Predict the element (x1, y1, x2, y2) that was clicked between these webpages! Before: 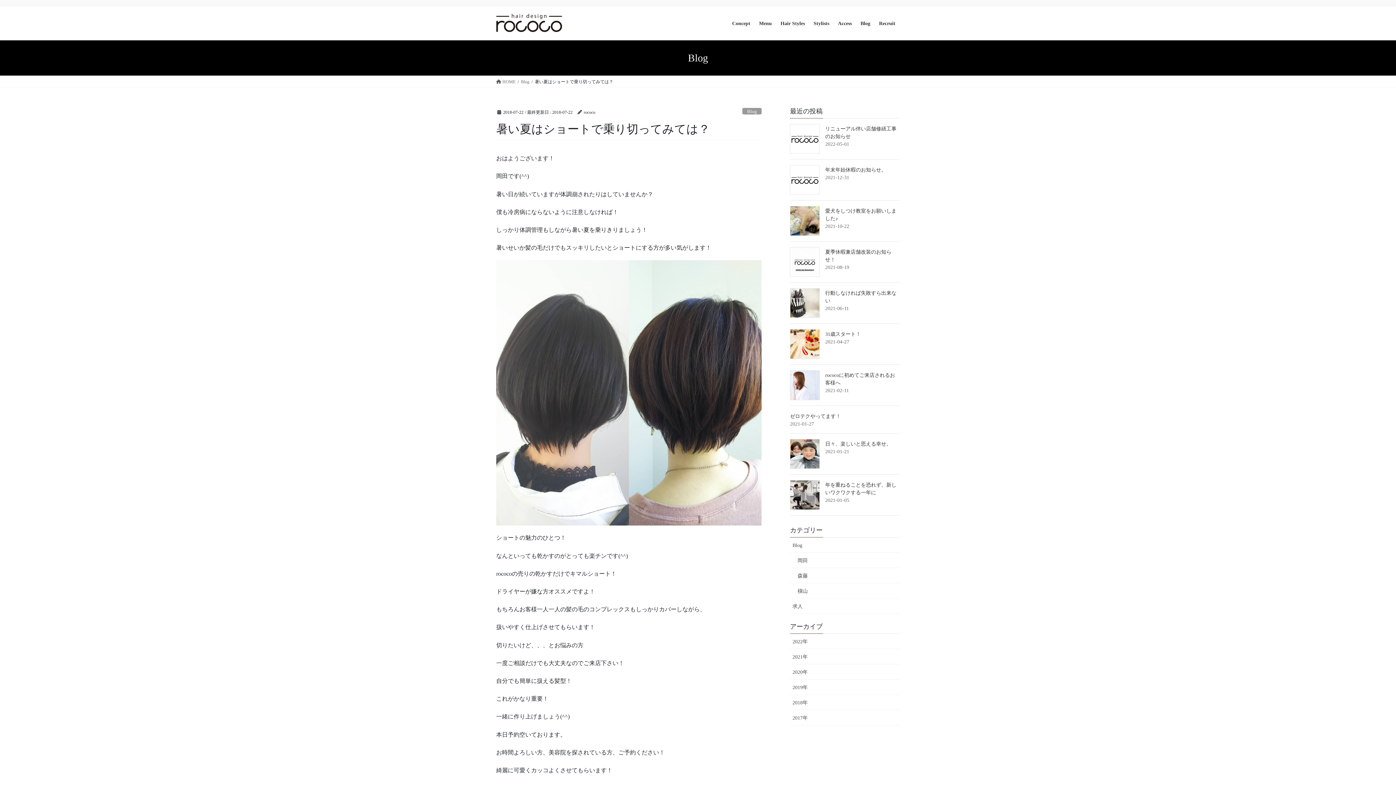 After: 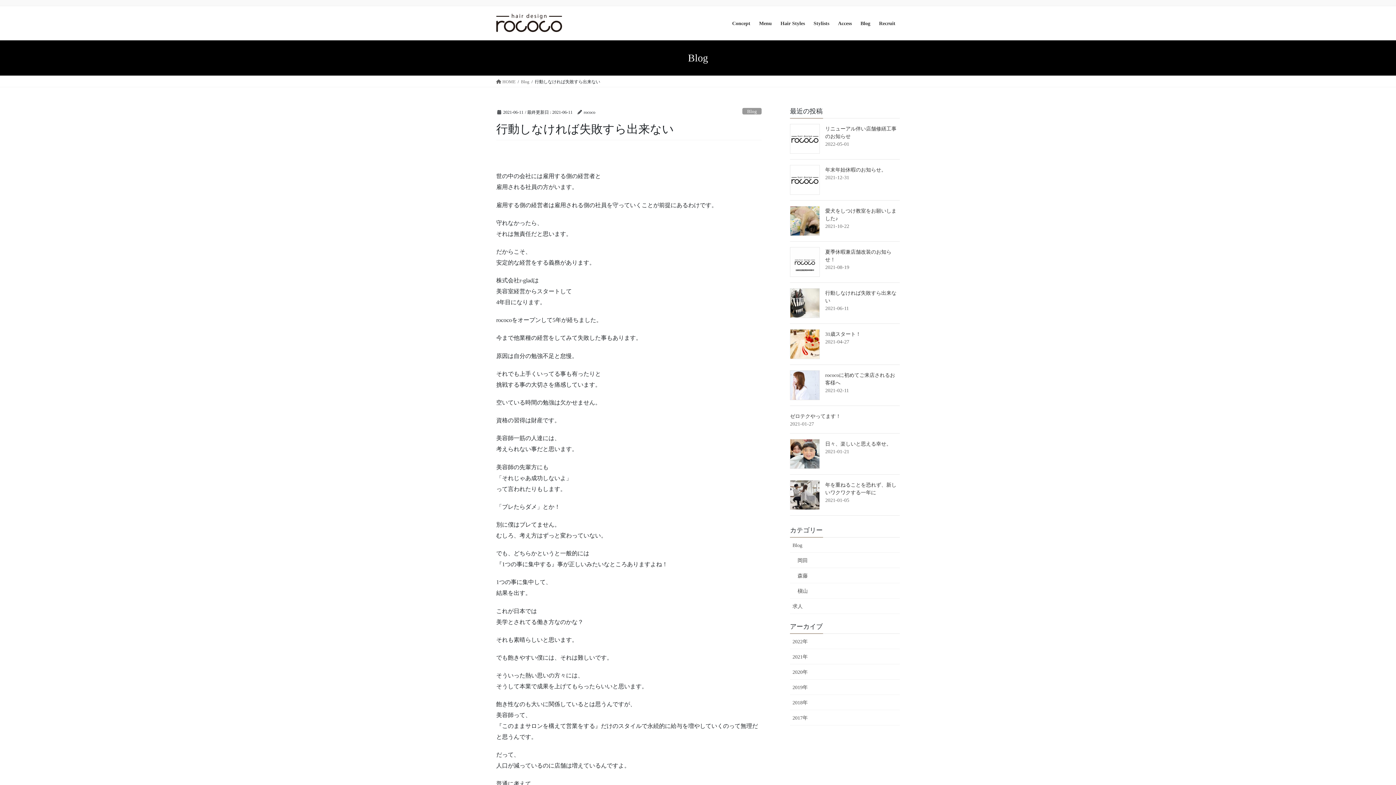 Action: bbox: (790, 288, 820, 318)